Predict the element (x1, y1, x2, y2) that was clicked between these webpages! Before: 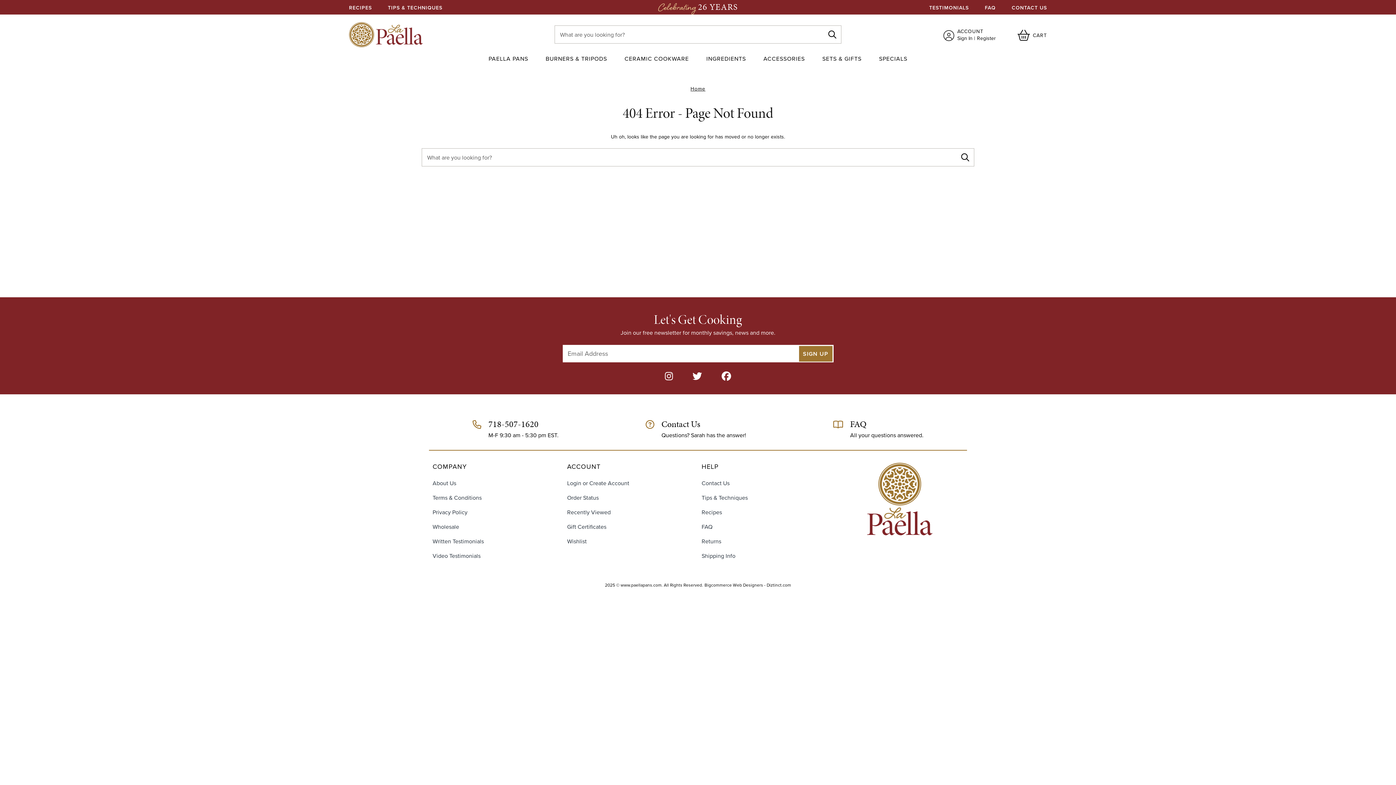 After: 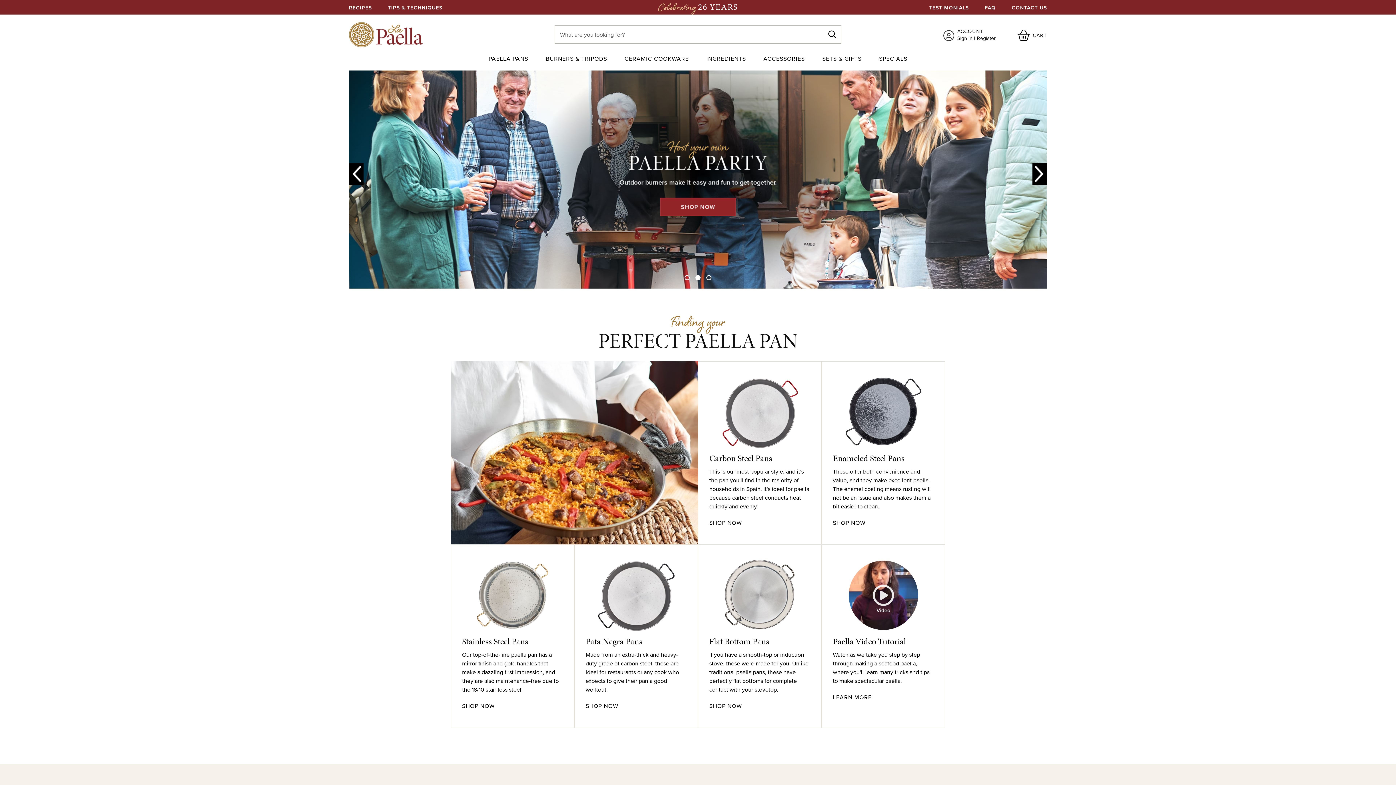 Action: bbox: (349, 21, 422, 47)